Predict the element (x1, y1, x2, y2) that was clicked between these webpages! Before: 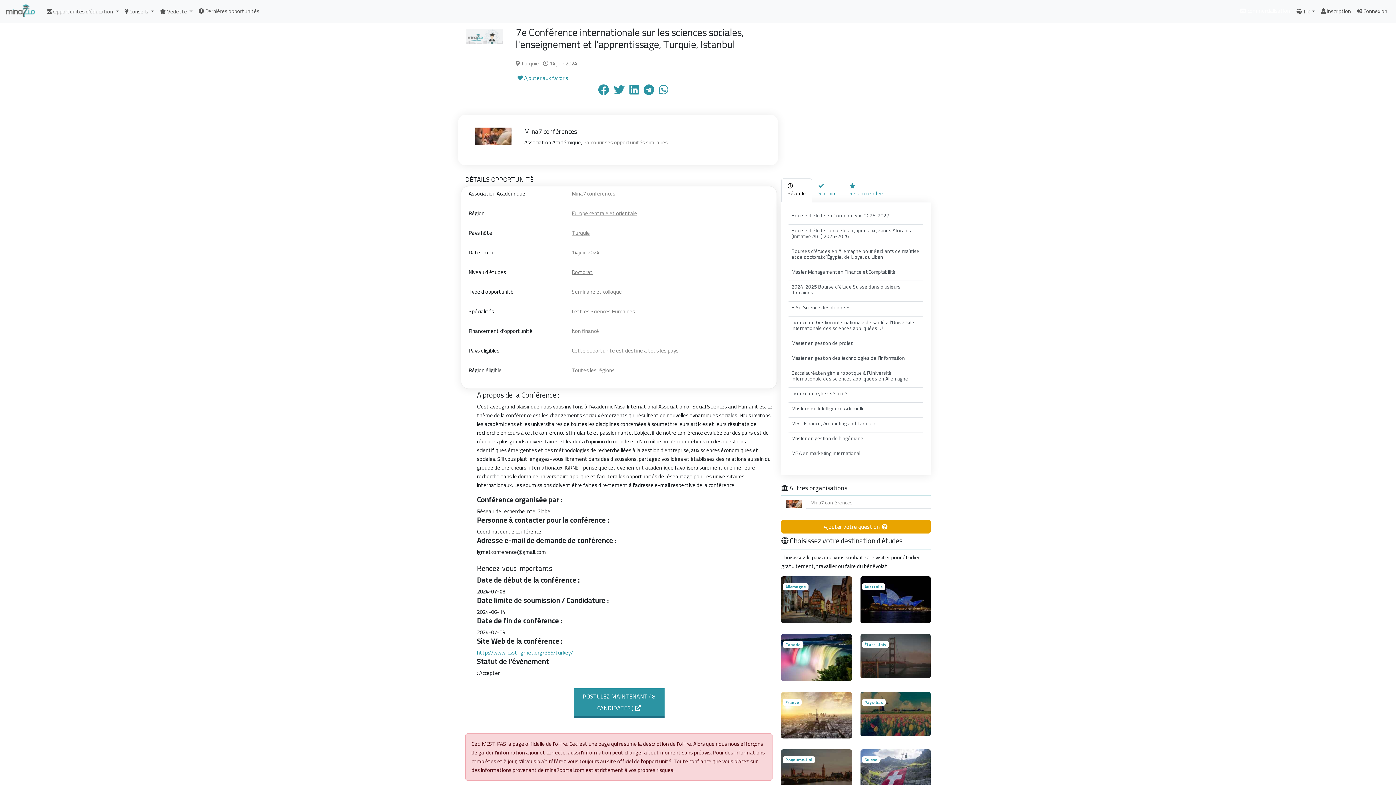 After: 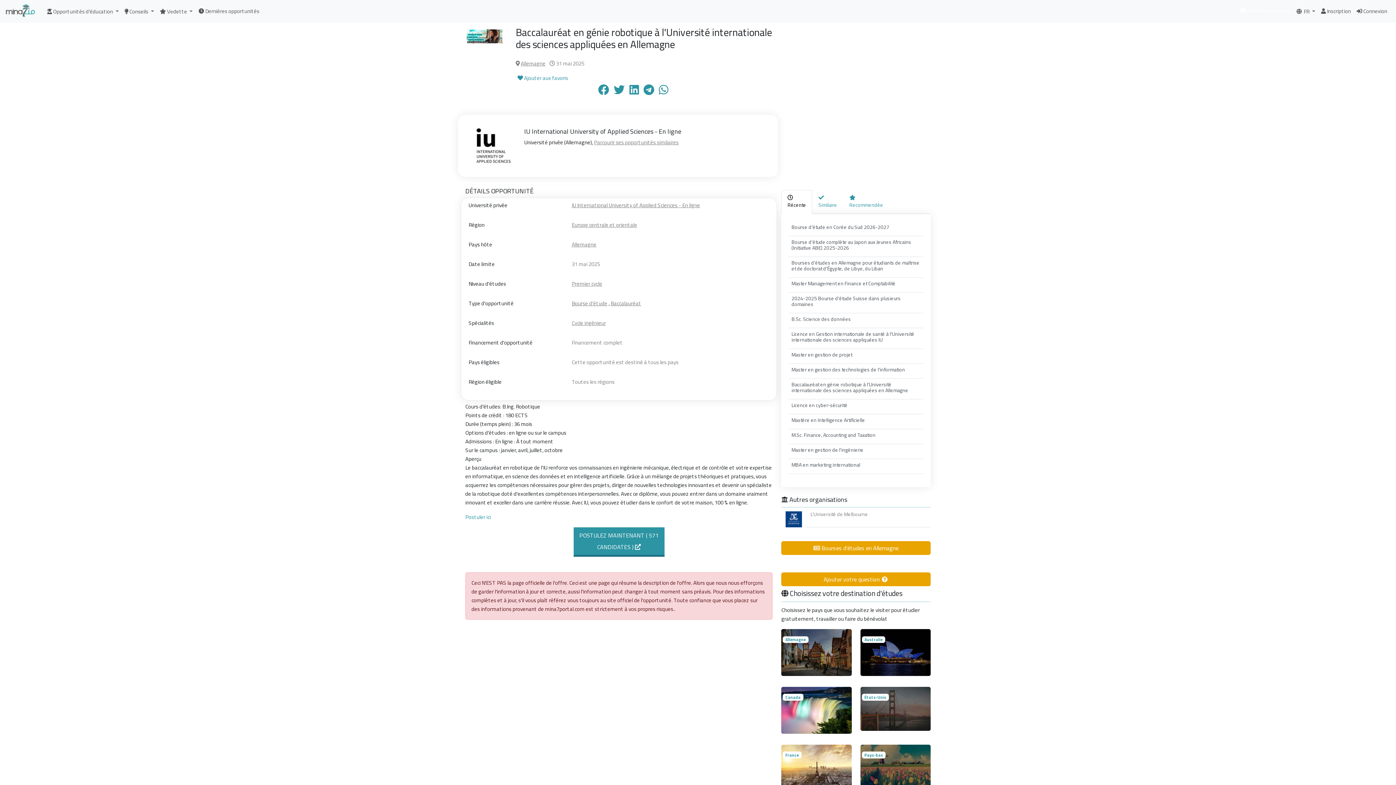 Action: bbox: (791, 368, 908, 383) label: Baccalauréat en génie robotique à l'Université internationale des sciences appliquées en Allemagne